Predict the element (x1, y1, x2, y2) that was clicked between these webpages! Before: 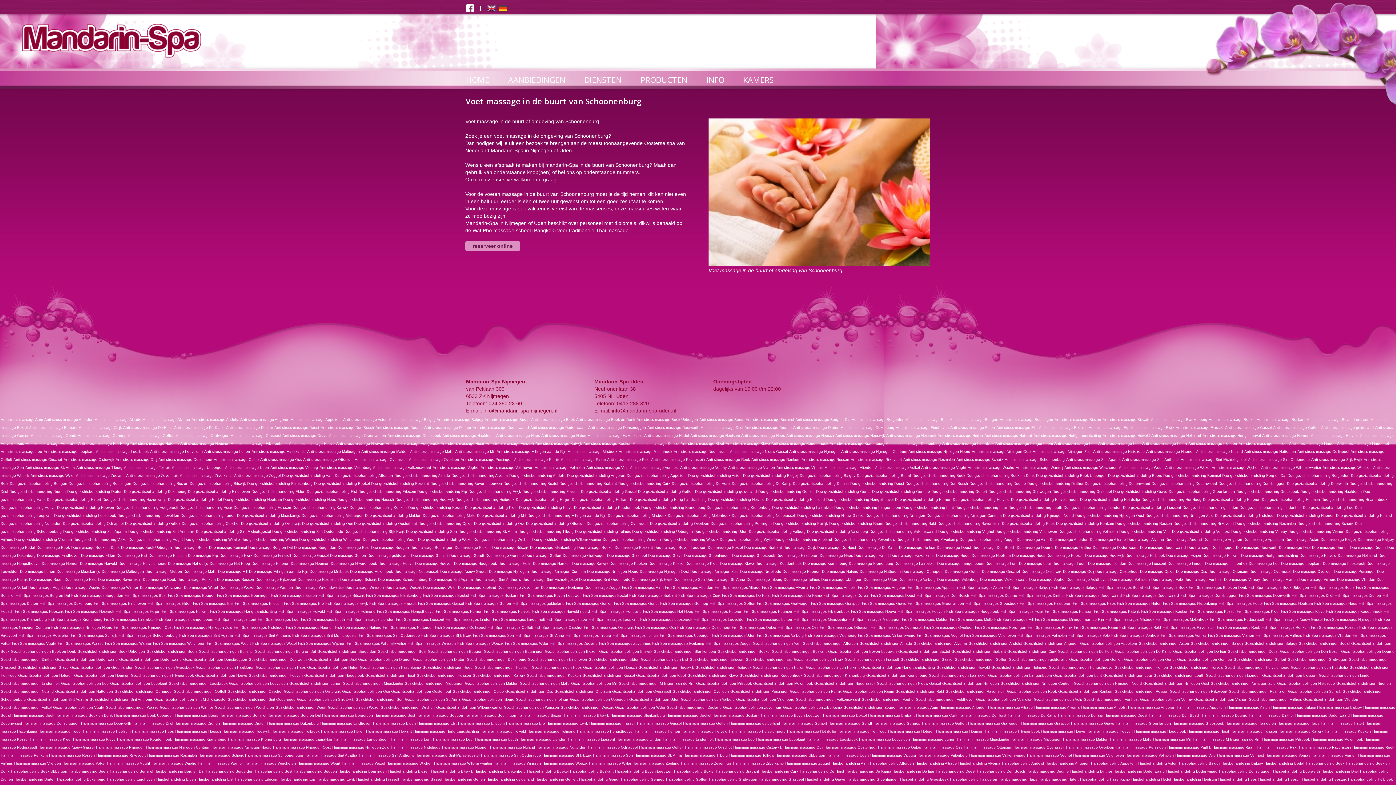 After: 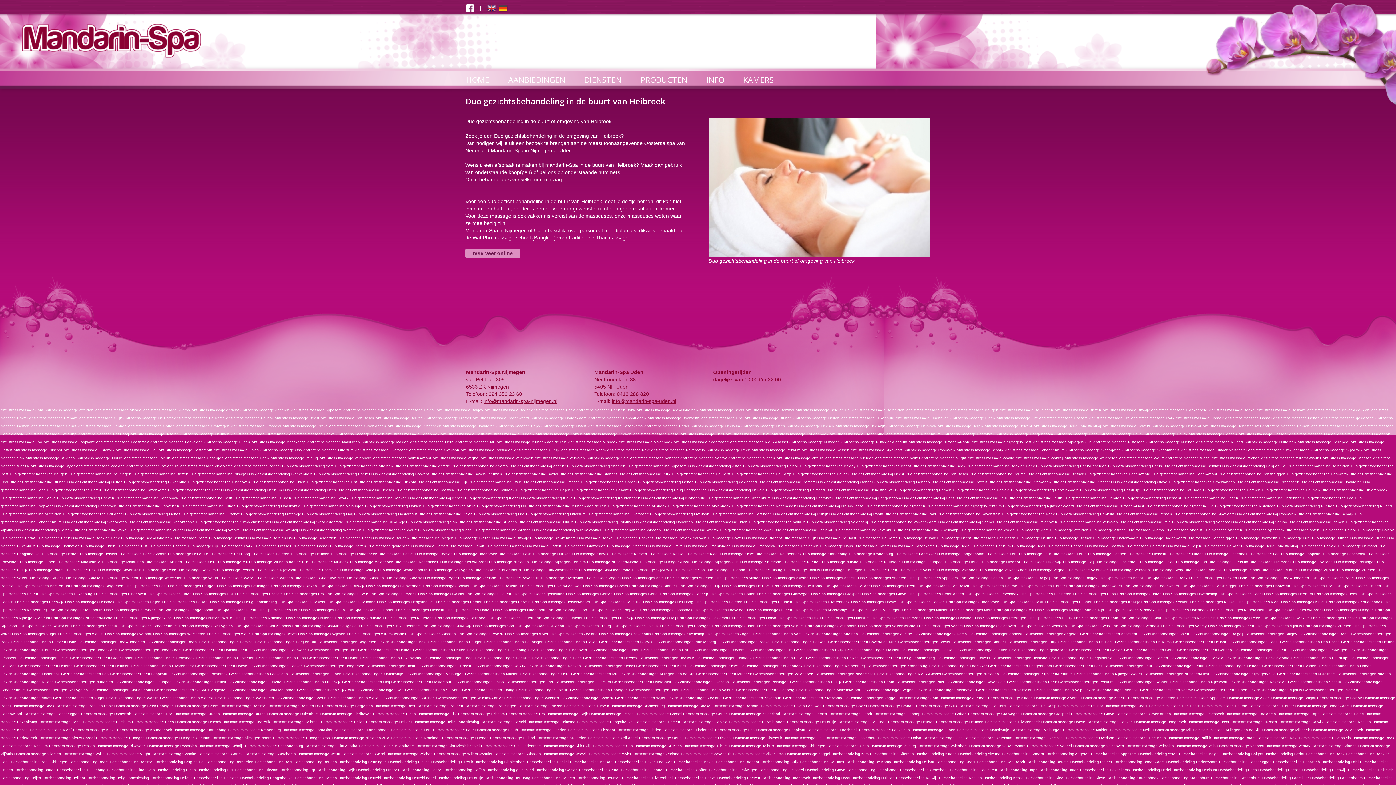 Action: label: Duo gezichtsbehandeling Heibroek bbox: (455, 497, 514, 501)